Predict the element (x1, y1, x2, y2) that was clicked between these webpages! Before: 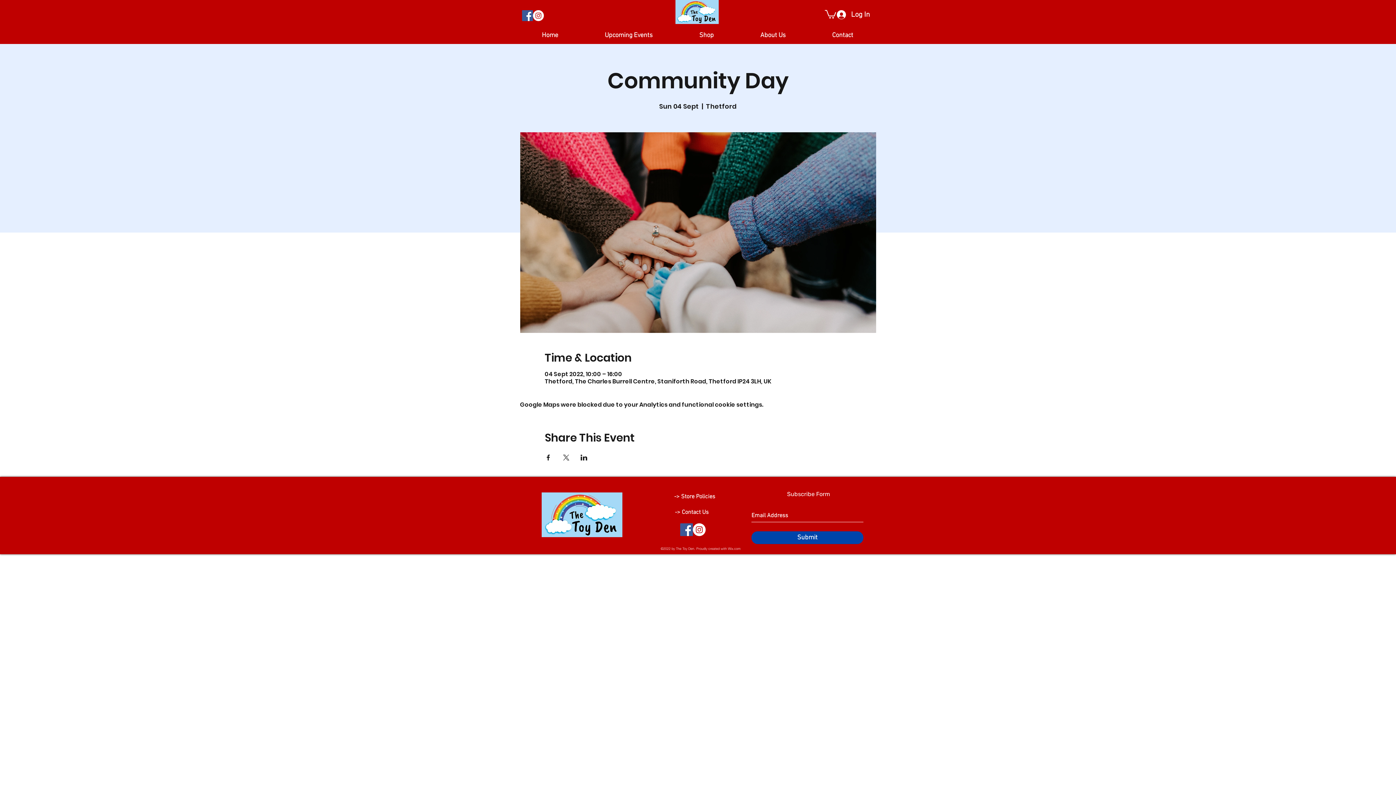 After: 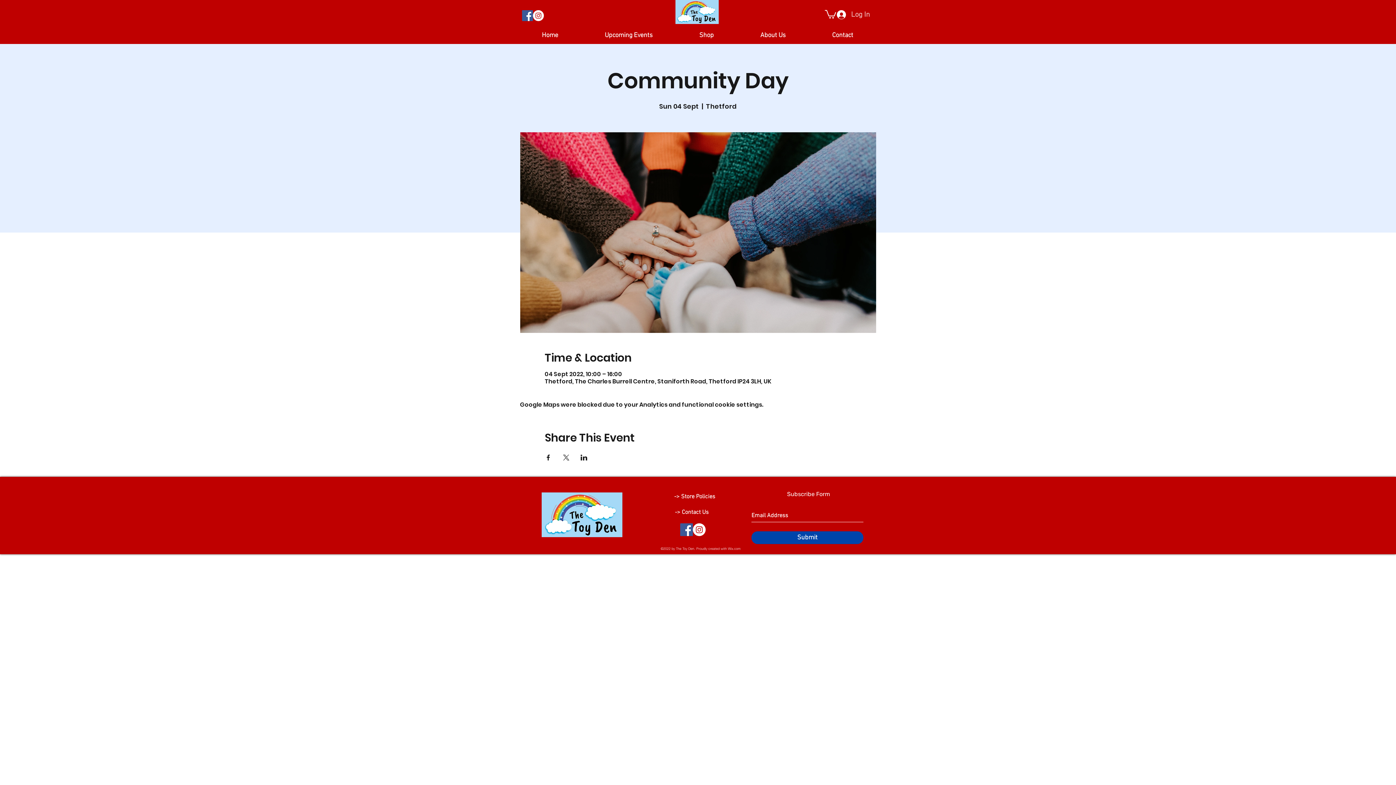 Action: bbox: (832, 7, 875, 22) label: Log In